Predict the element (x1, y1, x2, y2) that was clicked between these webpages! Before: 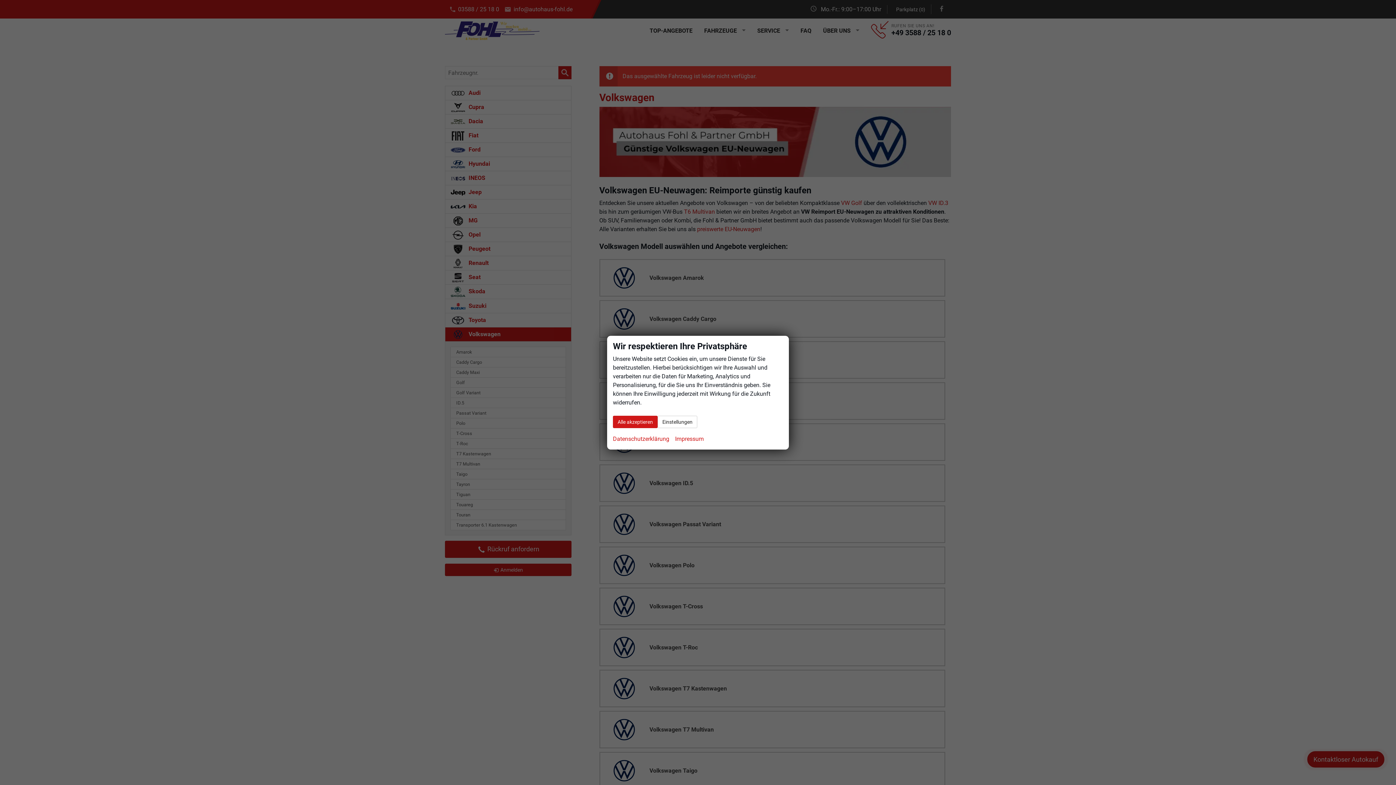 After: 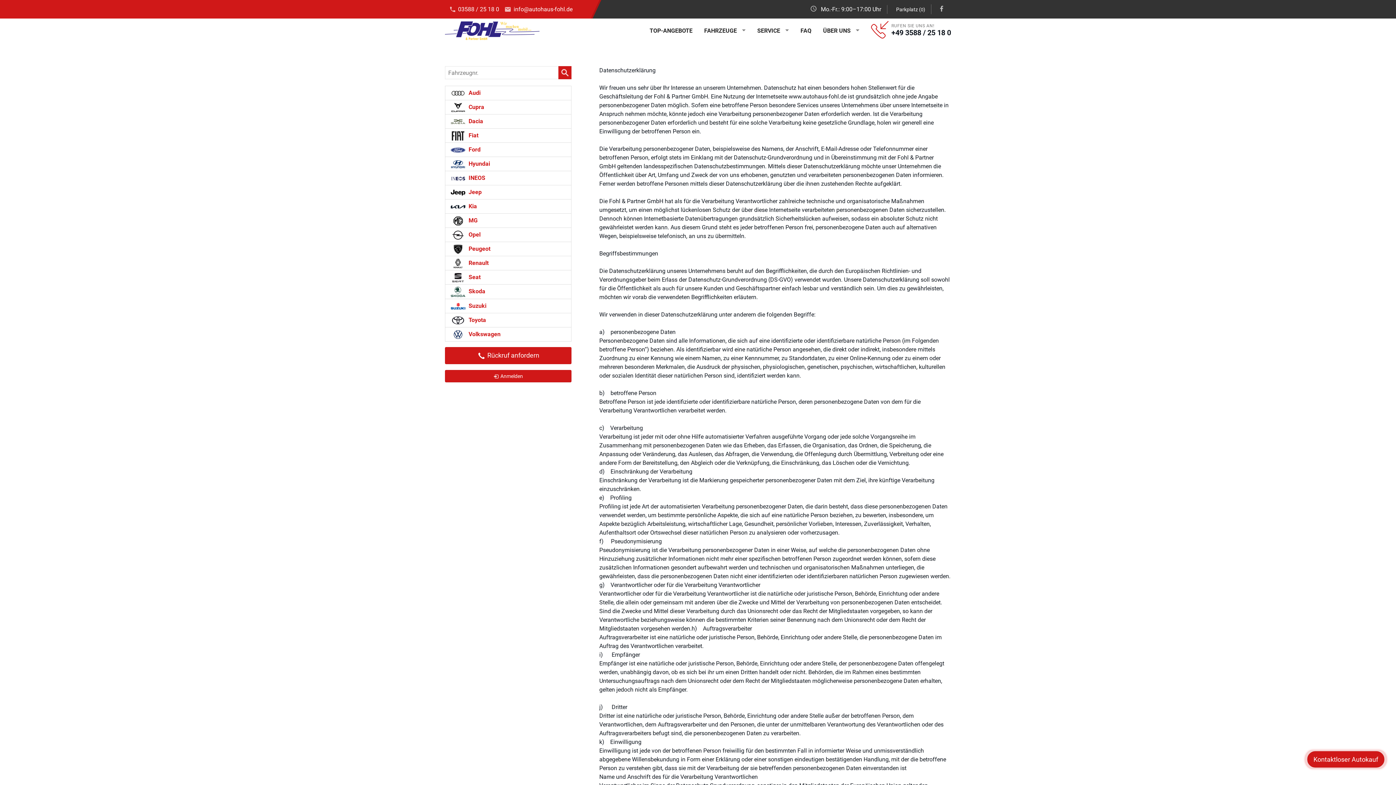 Action: label: Datenschutzerklärung bbox: (613, 434, 669, 443)